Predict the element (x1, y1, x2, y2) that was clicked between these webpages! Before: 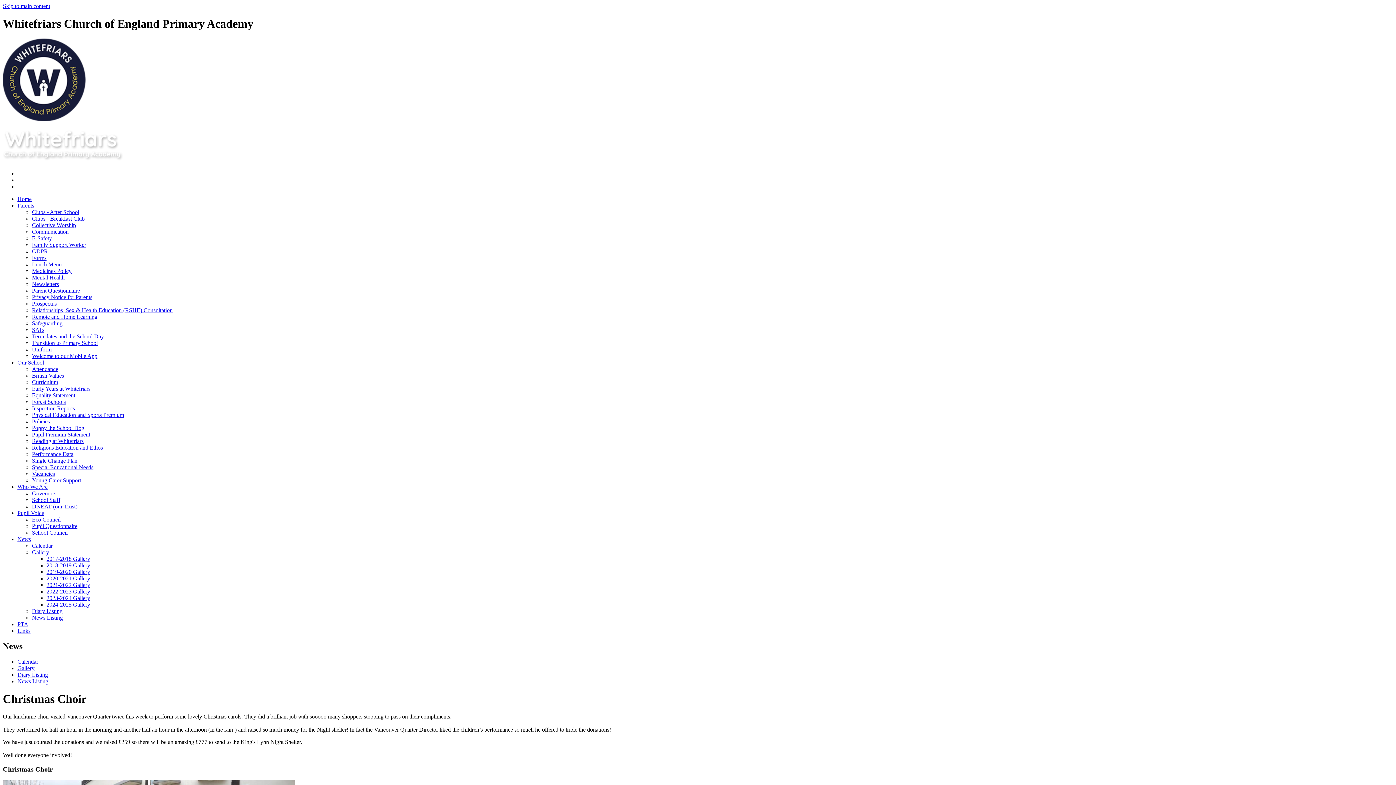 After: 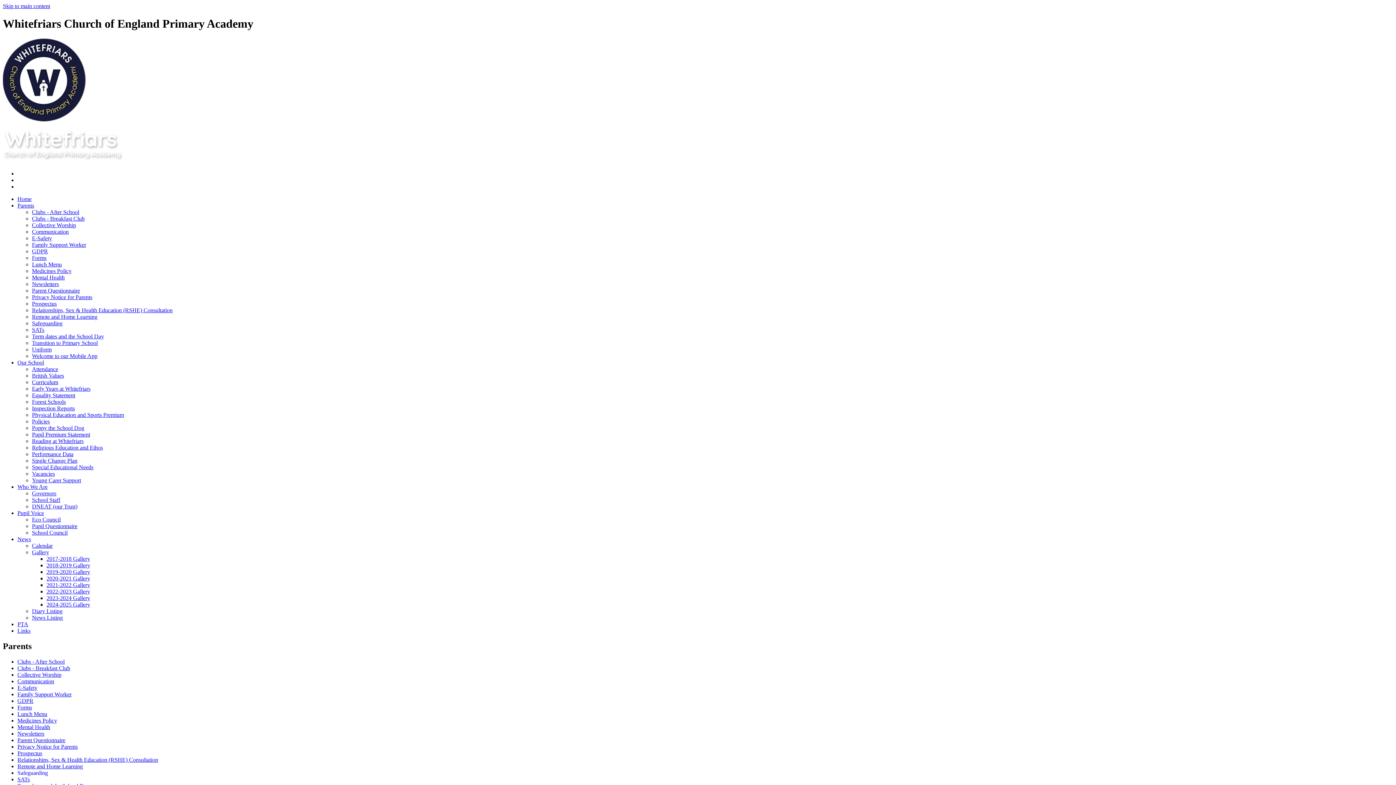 Action: bbox: (32, 320, 62, 326) label: Safeguarding